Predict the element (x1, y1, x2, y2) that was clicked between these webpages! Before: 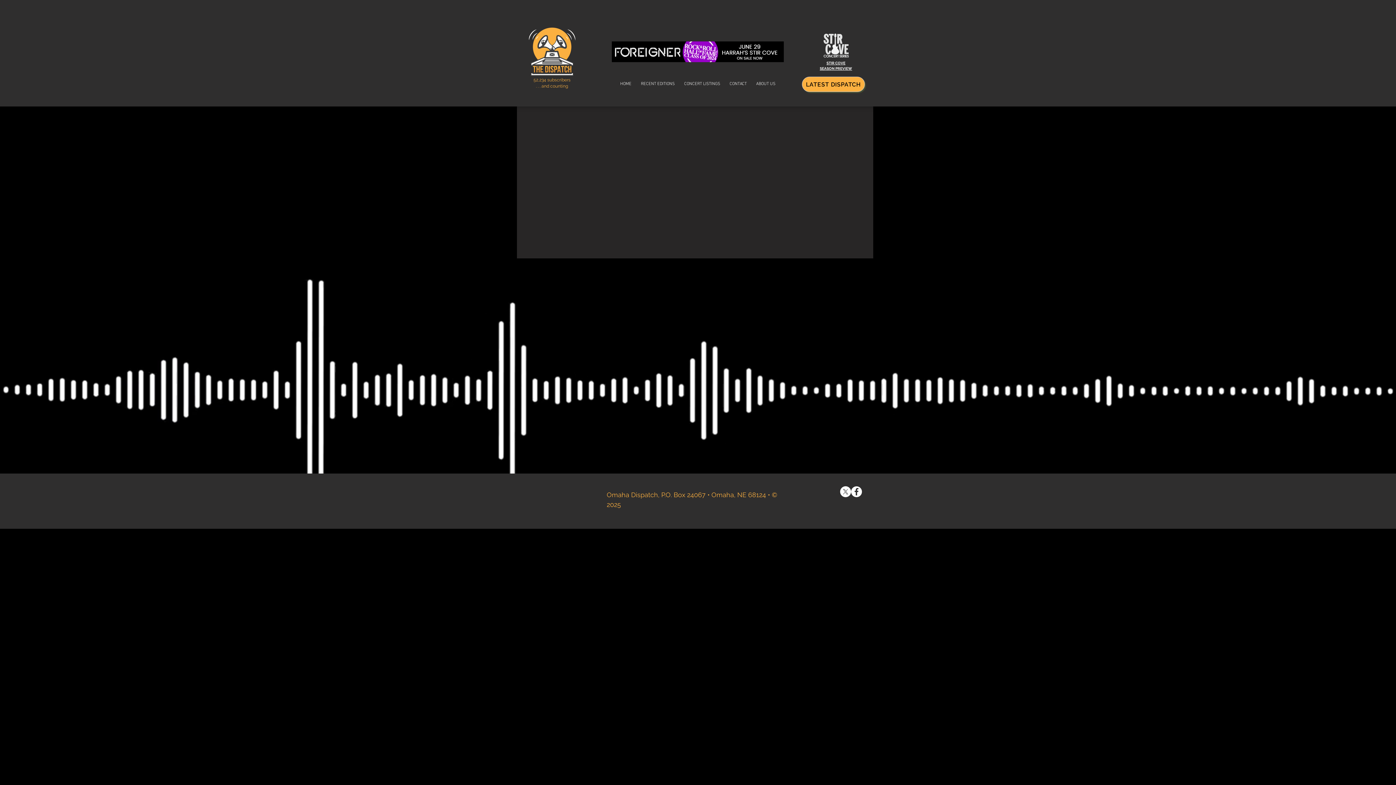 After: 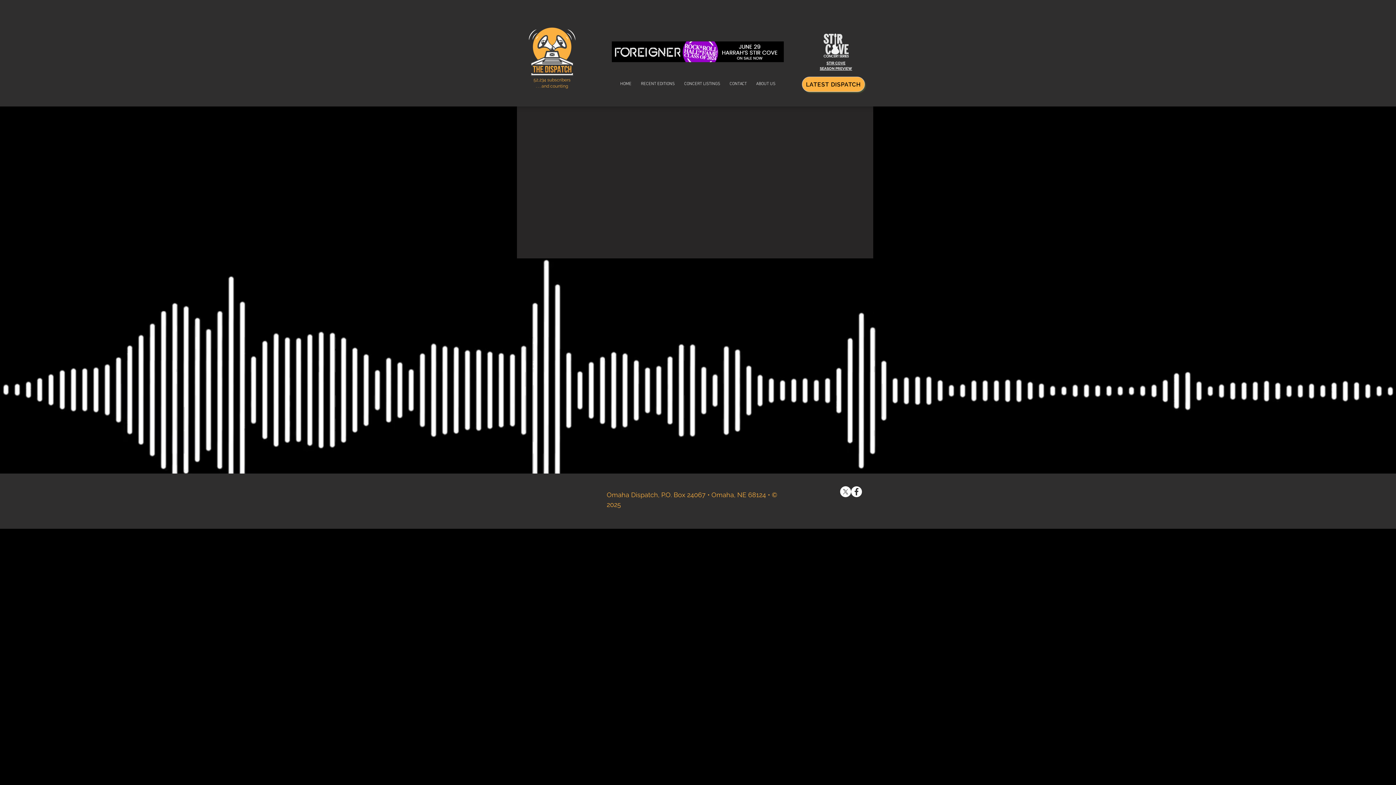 Action: label: Facebook bbox: (851, 486, 862, 497)